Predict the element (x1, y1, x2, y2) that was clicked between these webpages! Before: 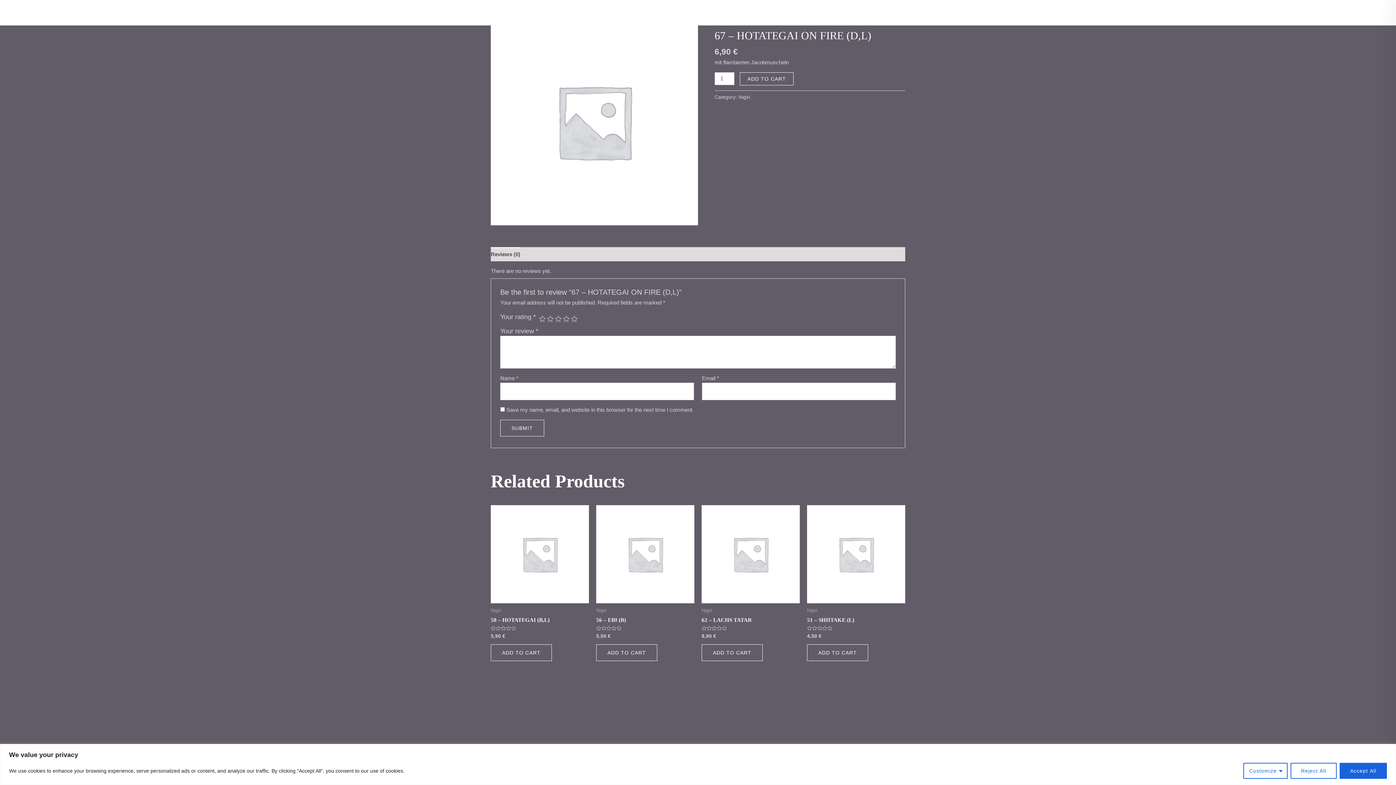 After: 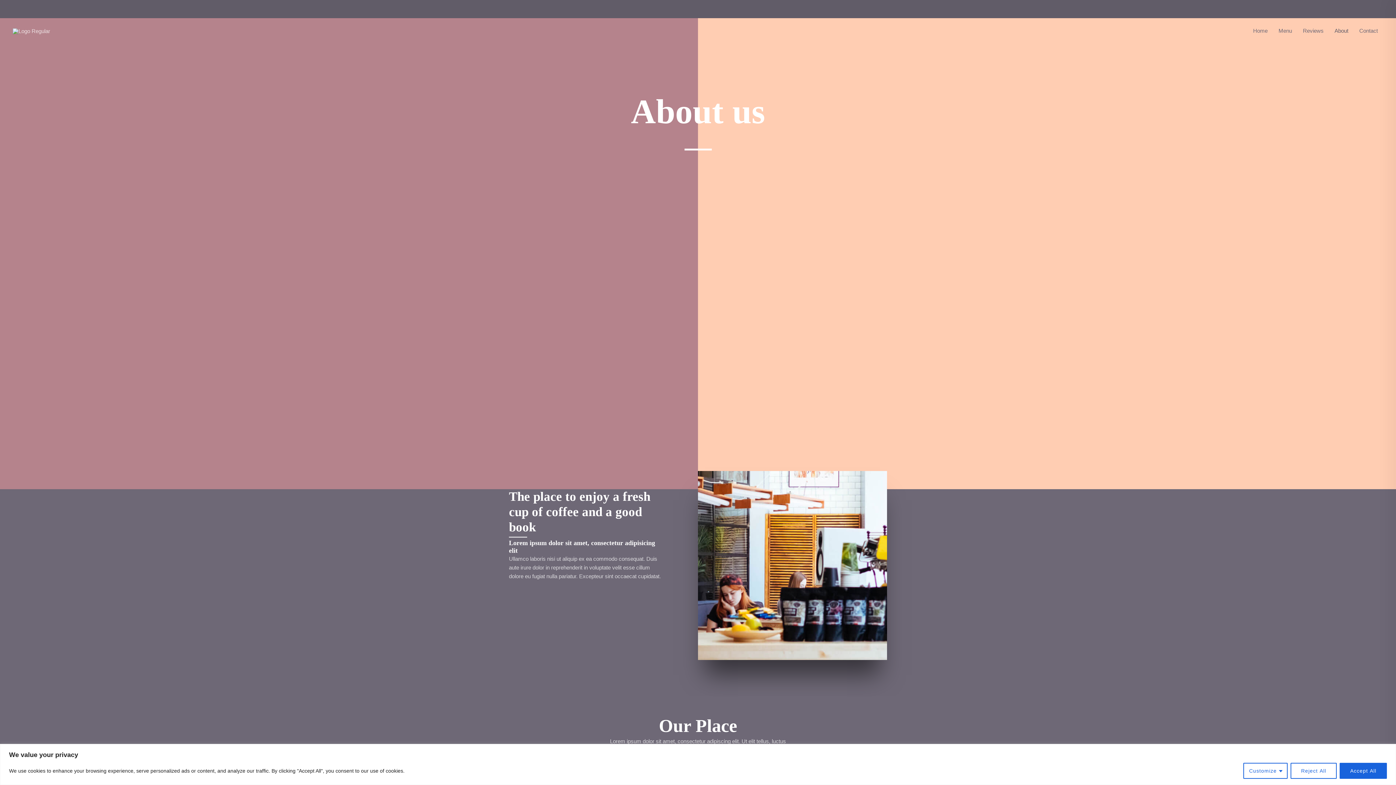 Action: label: About bbox: (1329, 0, 1354, 25)